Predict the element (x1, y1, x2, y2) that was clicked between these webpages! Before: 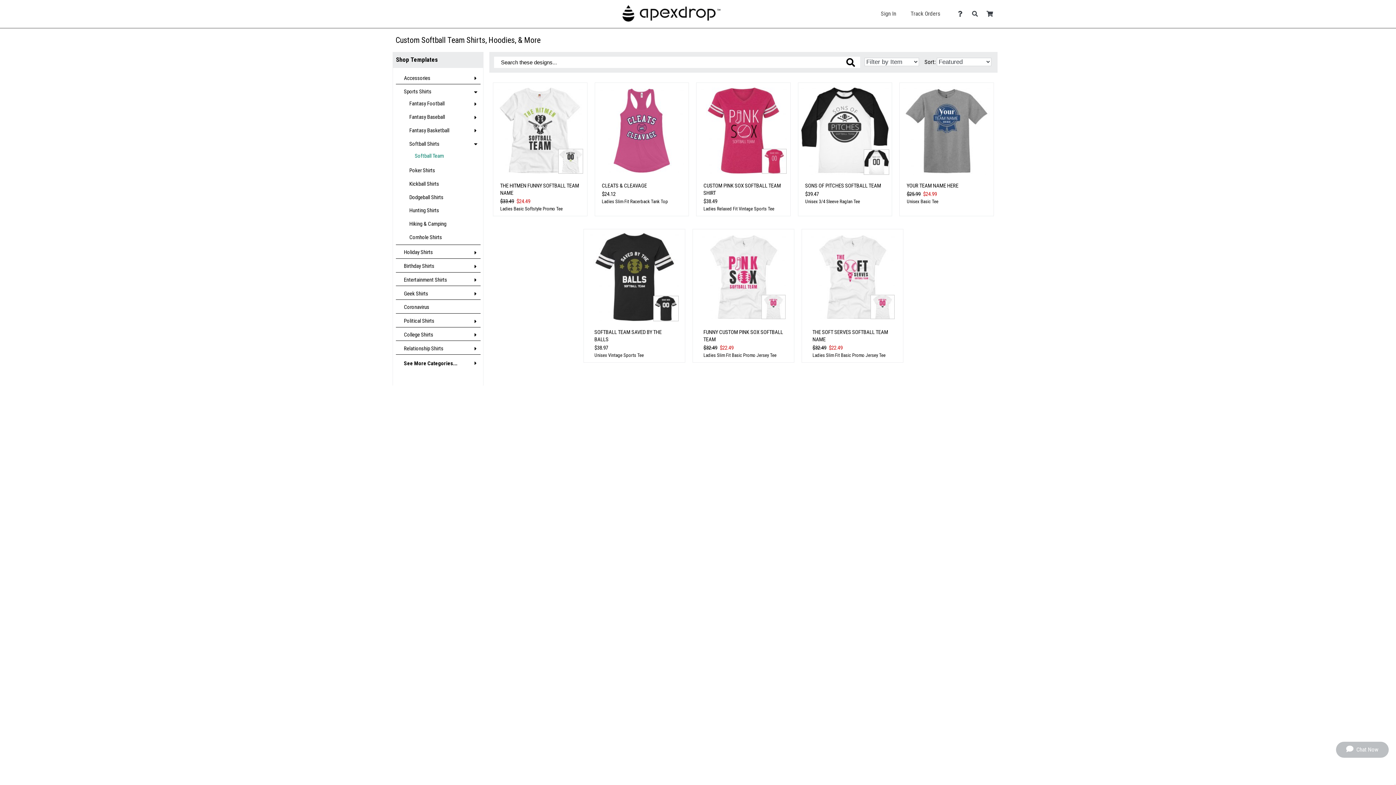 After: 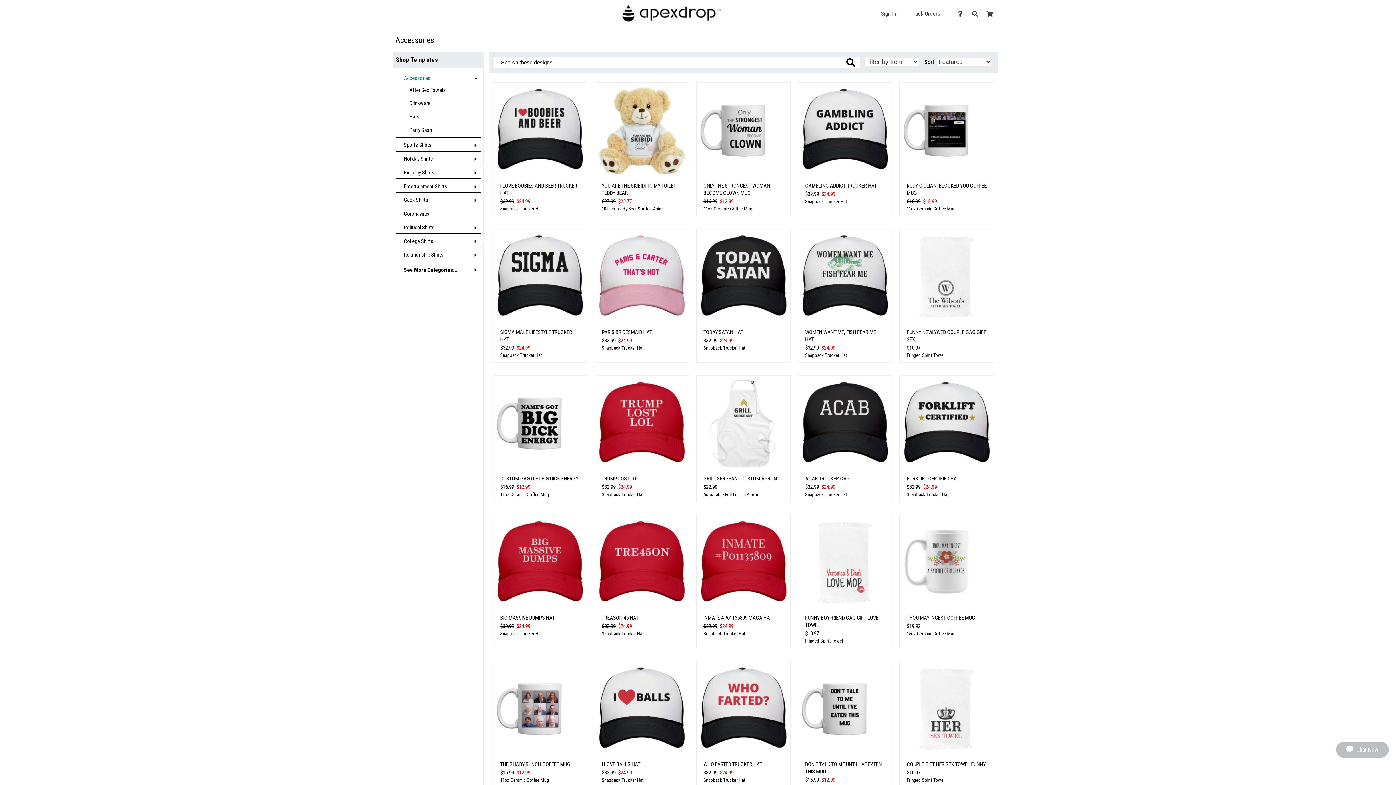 Action: label: Accessories bbox: (404, 74, 430, 81)